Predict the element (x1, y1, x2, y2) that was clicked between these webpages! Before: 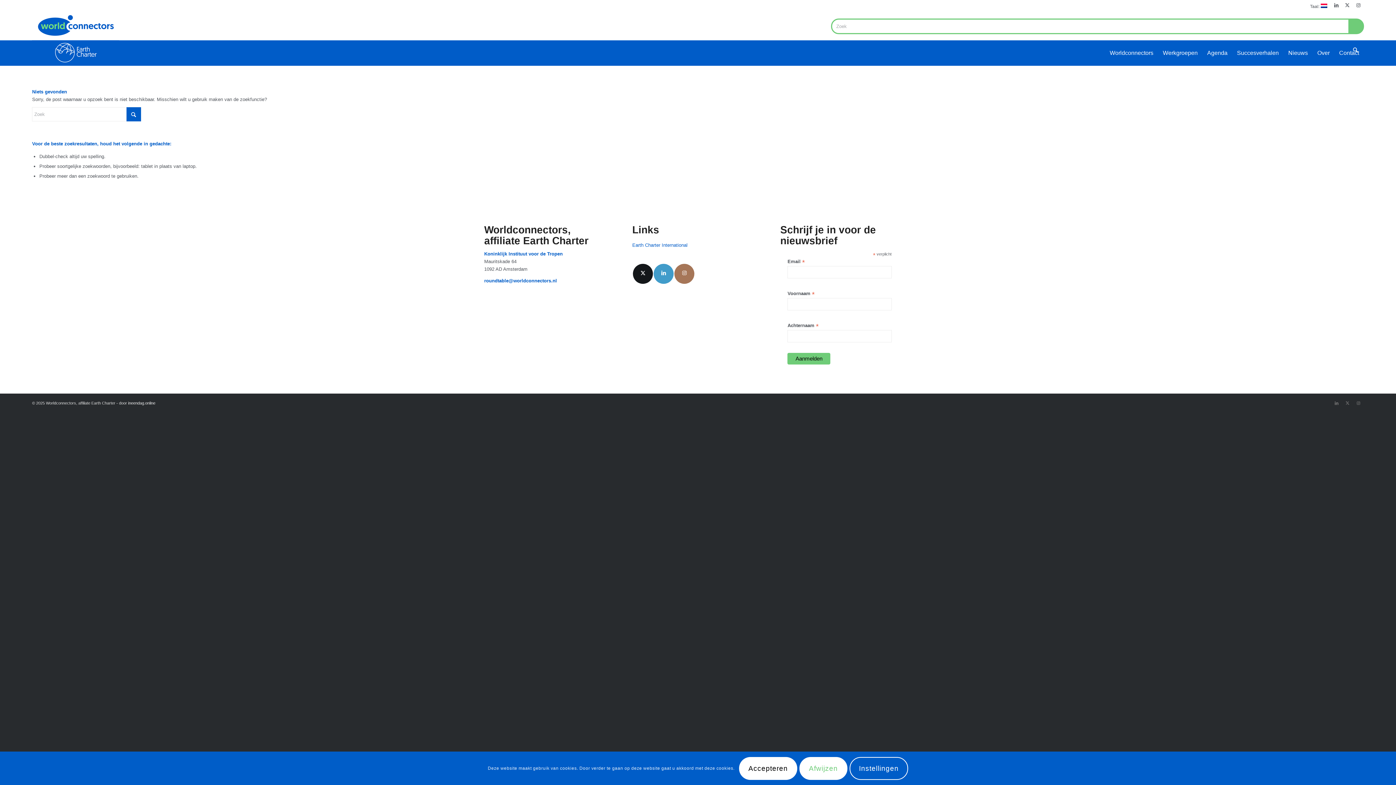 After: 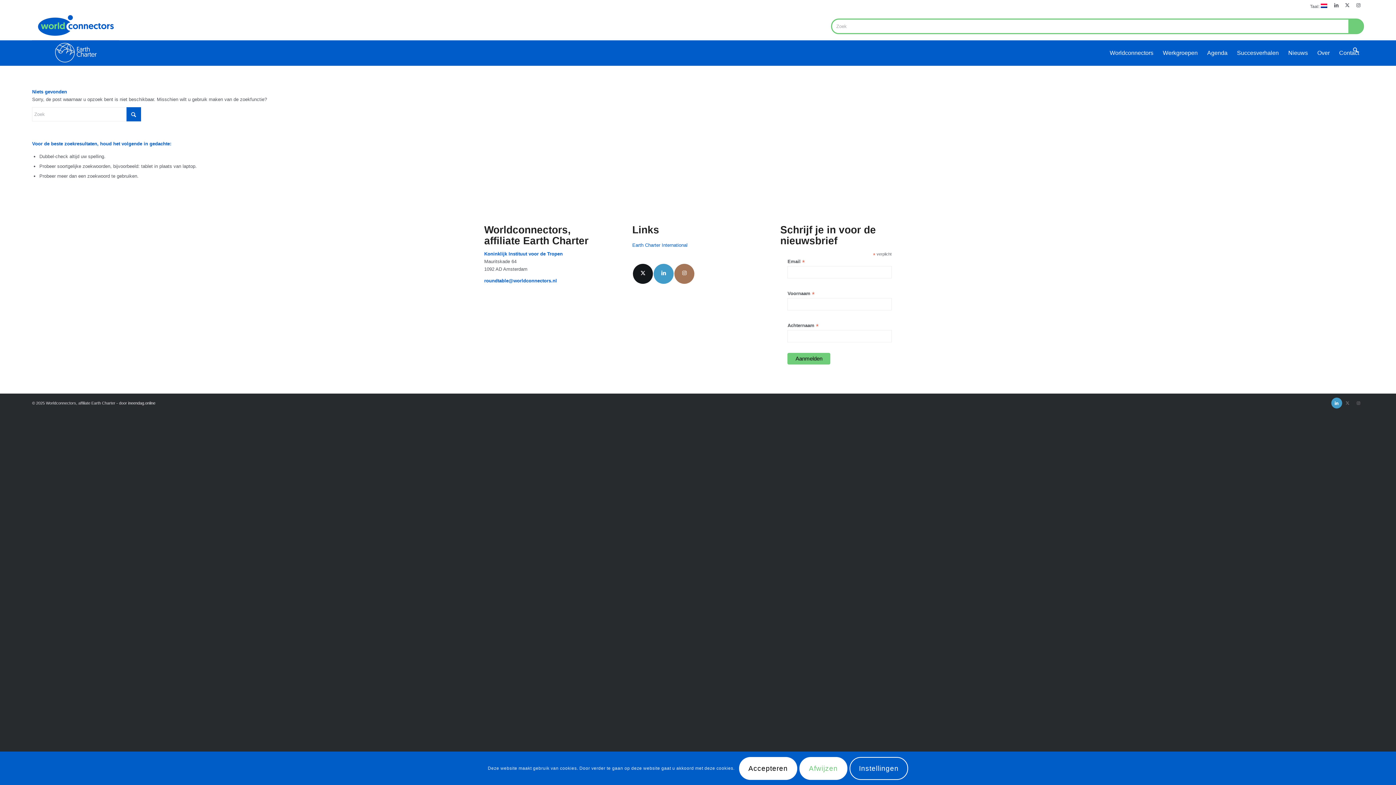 Action: label: Link naar LinkedIn bbox: (1331, 397, 1342, 408)